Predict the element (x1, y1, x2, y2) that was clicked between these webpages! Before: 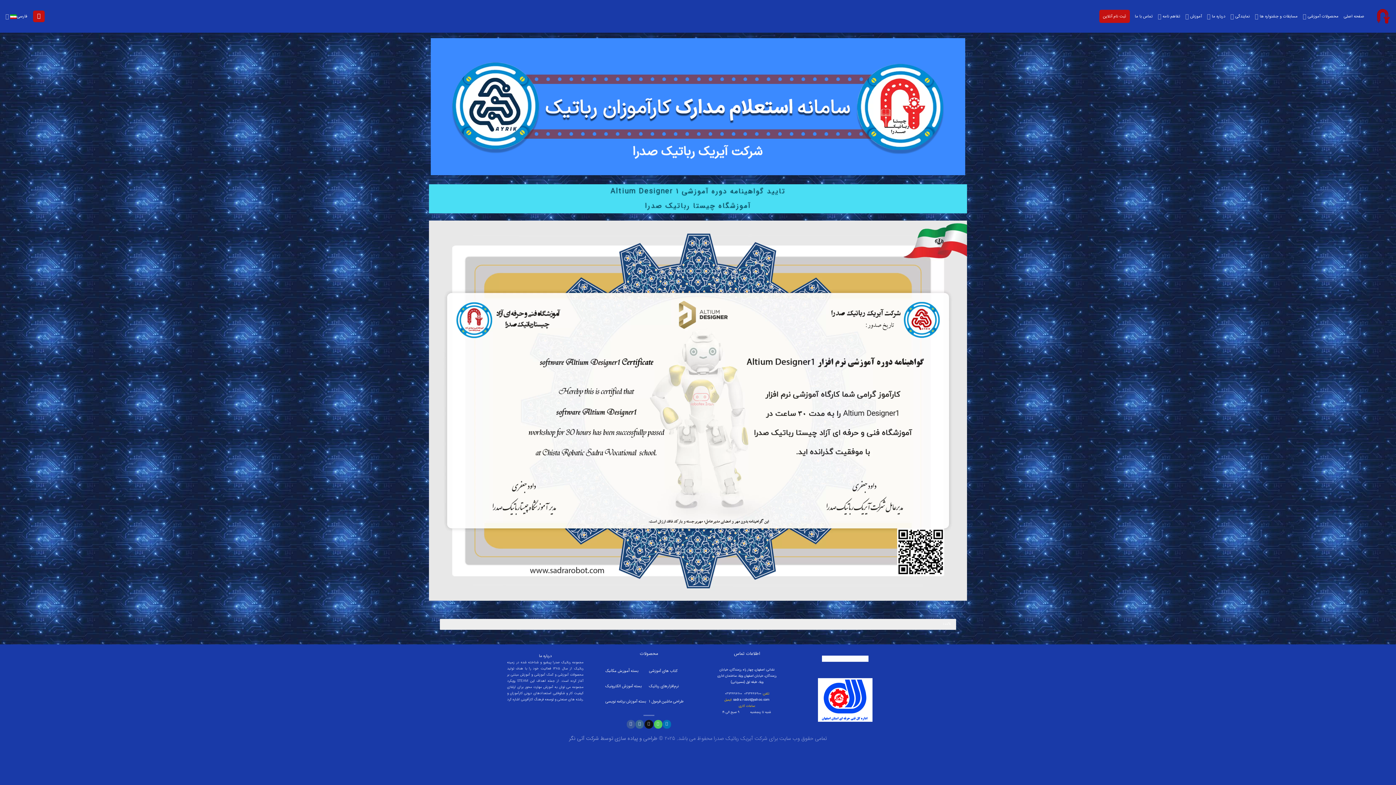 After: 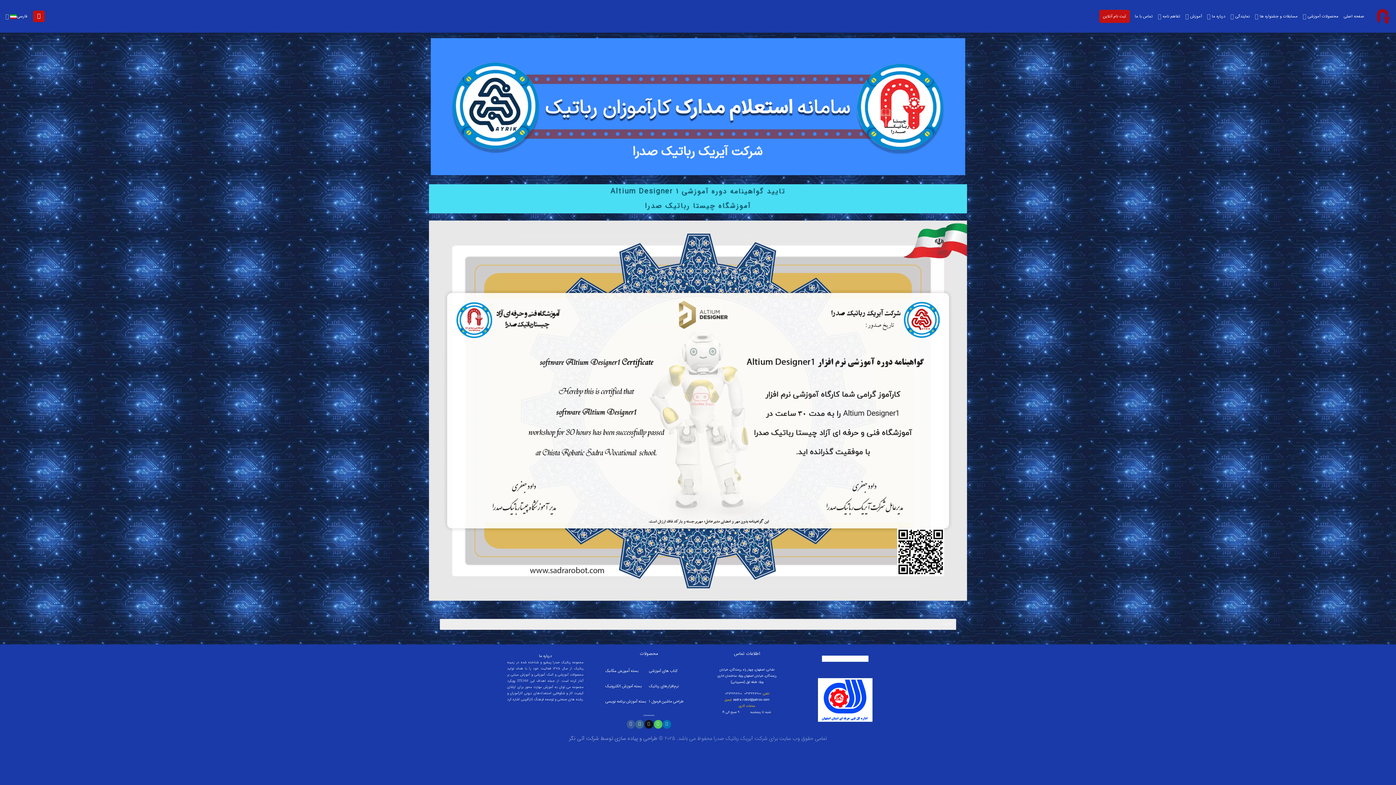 Action: bbox: (1303, 9, 1338, 23) label: محصولات آموزشی